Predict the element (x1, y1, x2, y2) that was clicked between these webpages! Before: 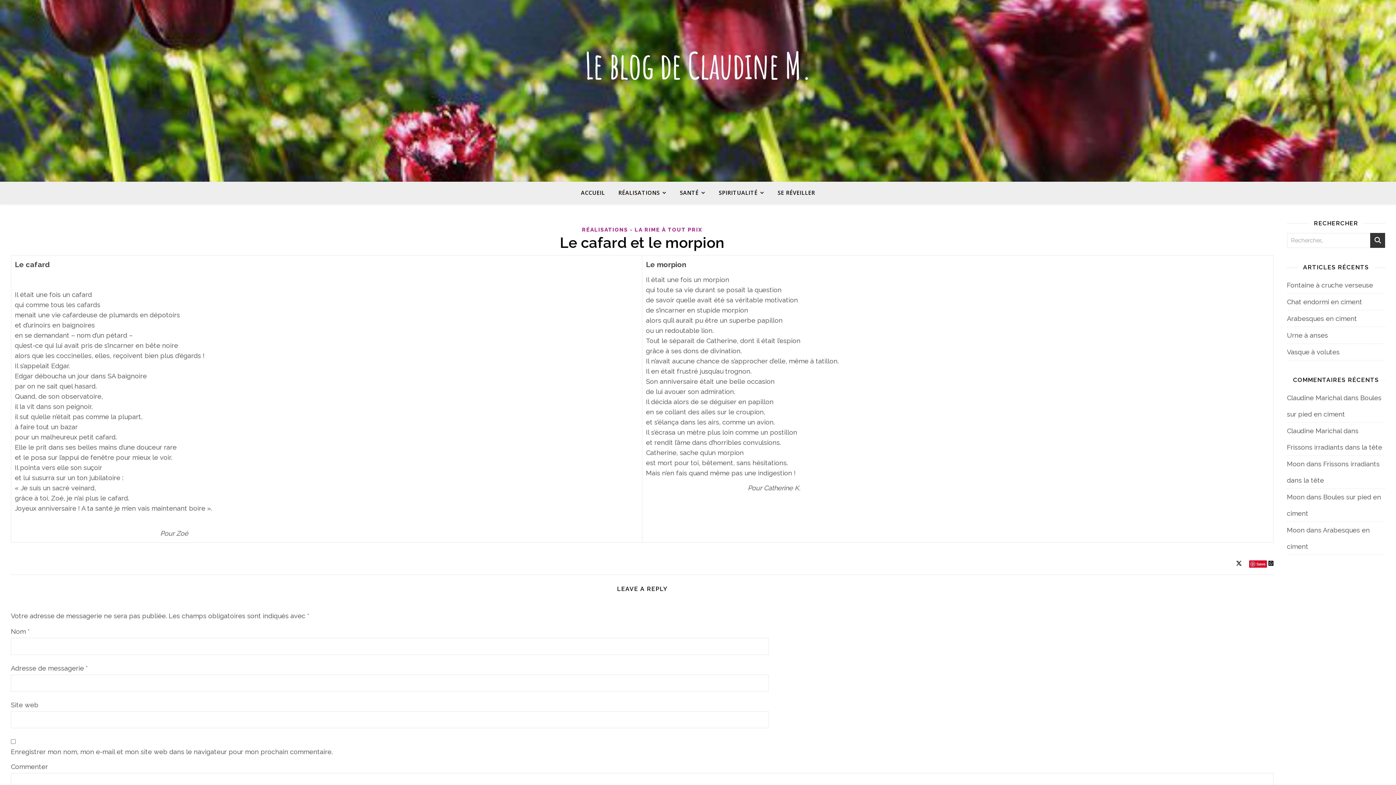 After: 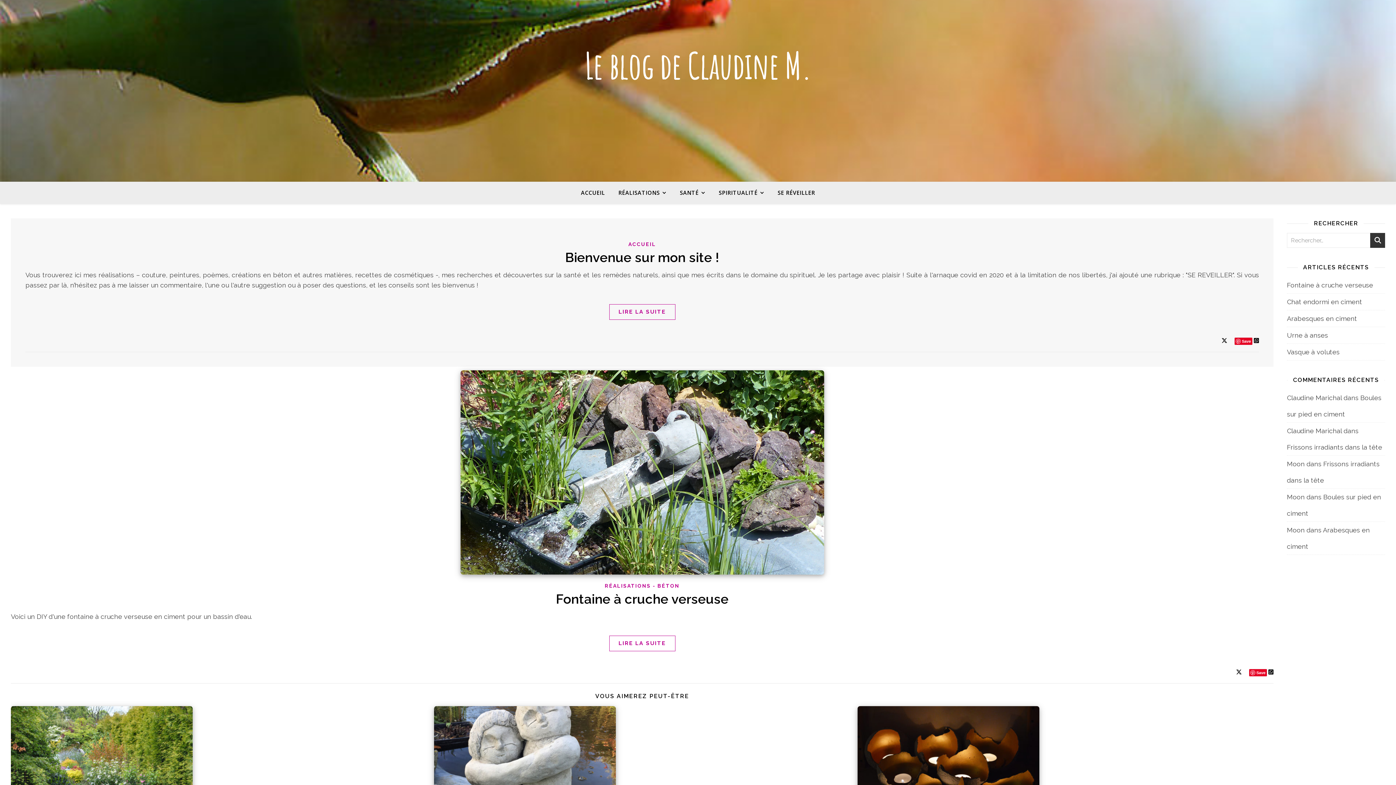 Action: bbox: (0, 0, 1396, 181)